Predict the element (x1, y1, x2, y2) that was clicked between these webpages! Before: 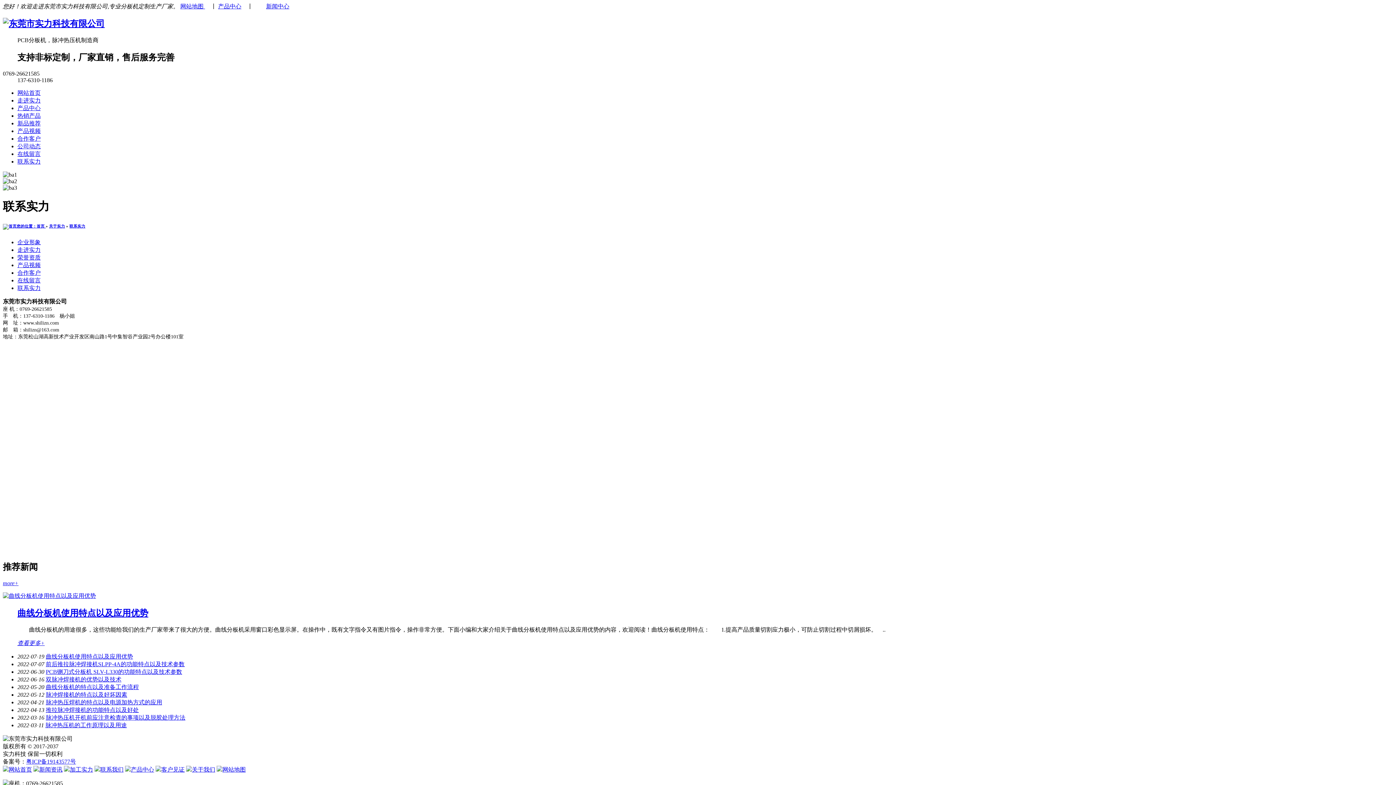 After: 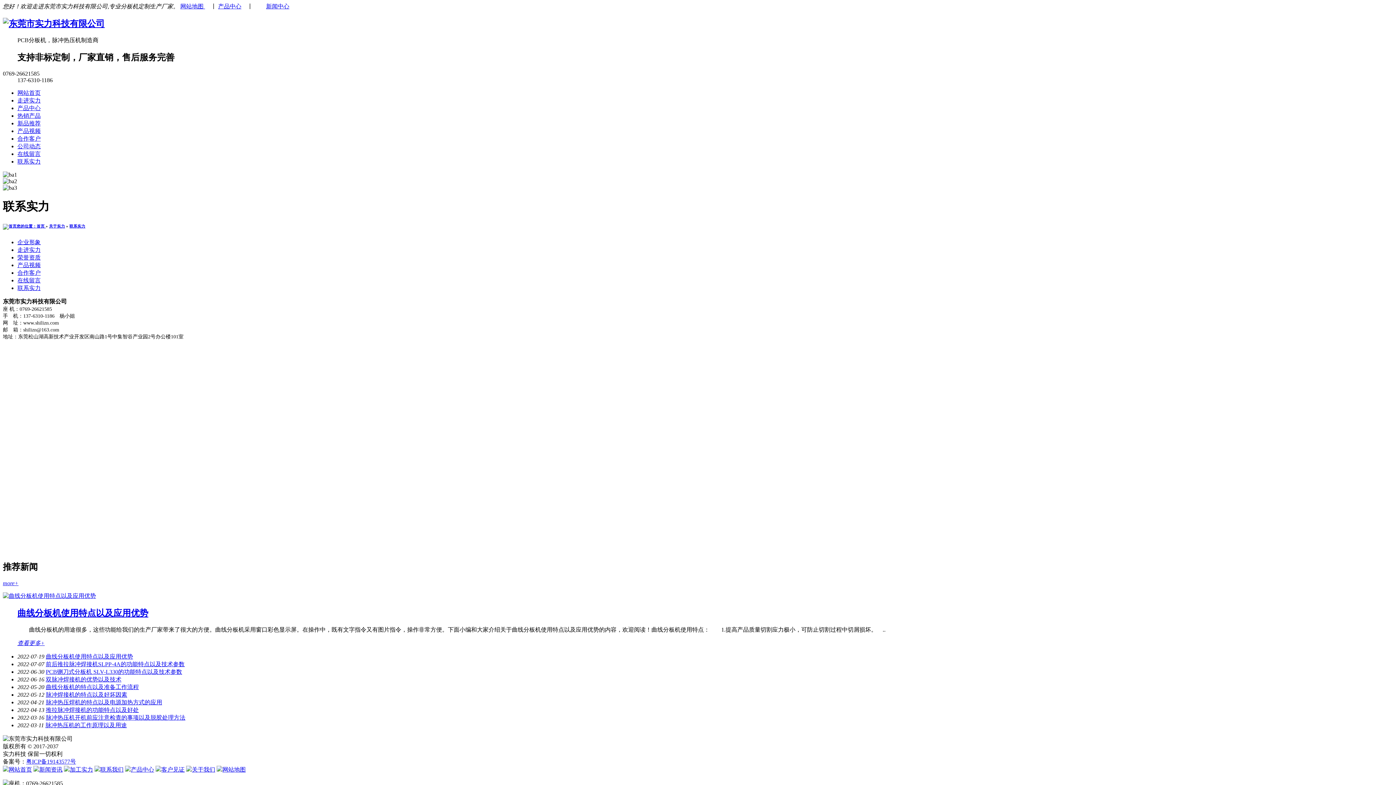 Action: bbox: (45, 653, 133, 659) label: 曲线分板机使用特点以及应用优势